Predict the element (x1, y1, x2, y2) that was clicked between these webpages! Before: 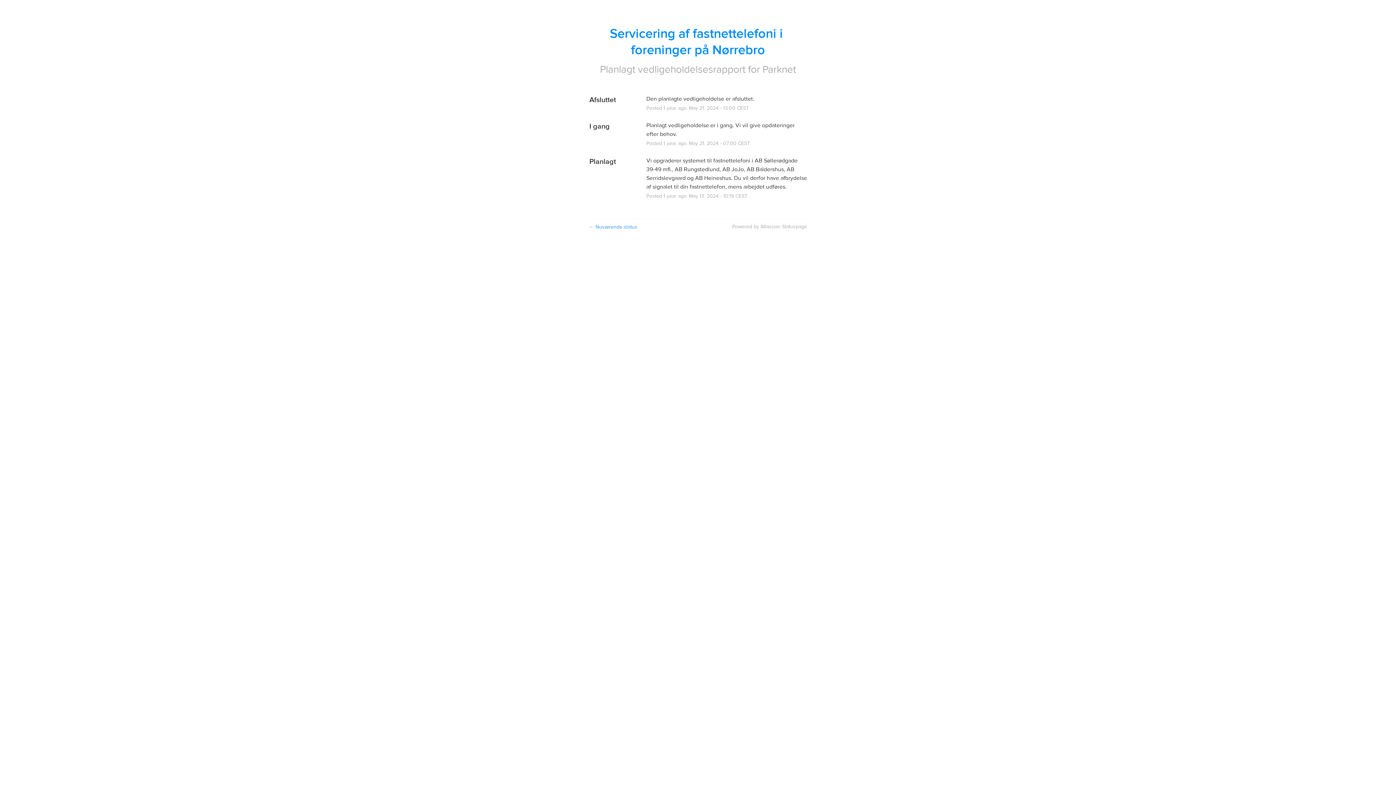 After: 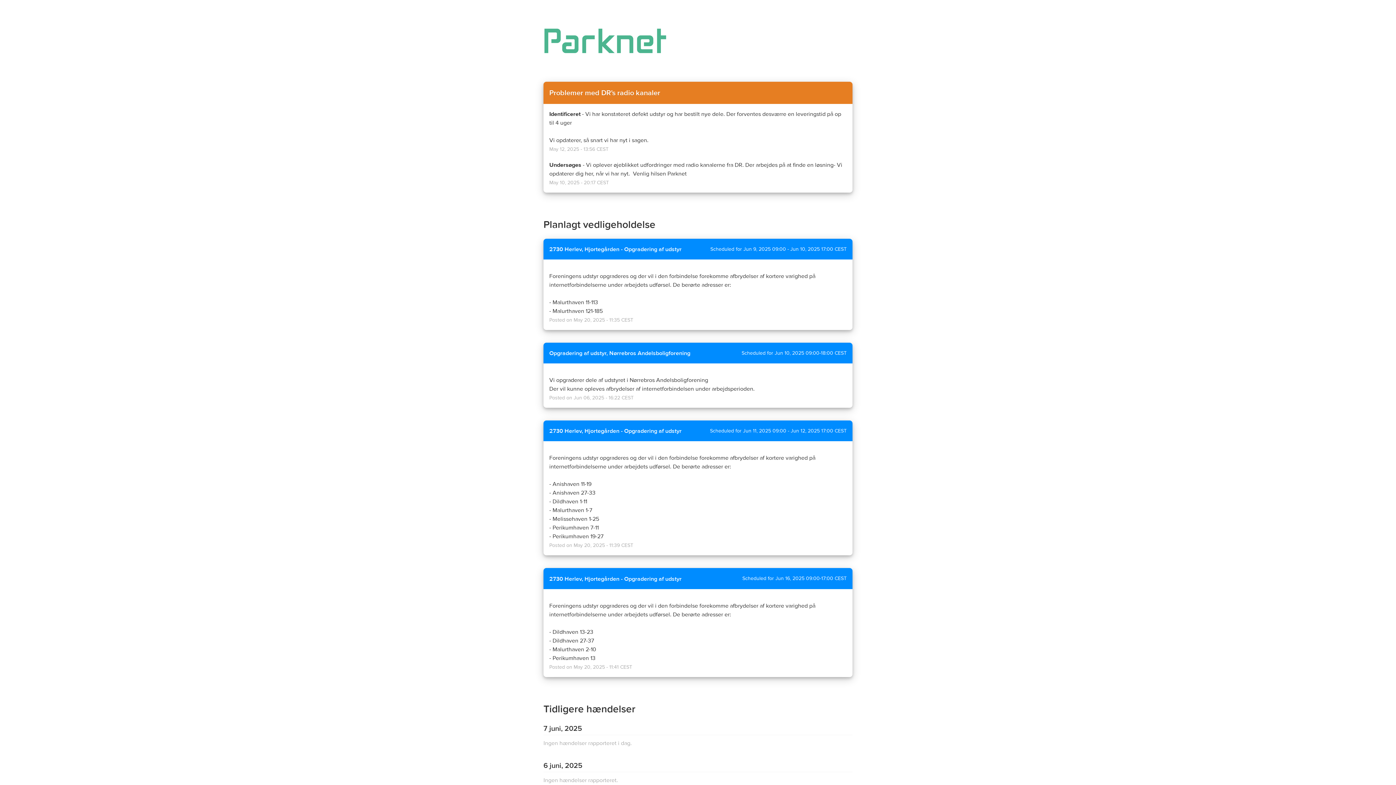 Action: label: ← Nuværende status bbox: (589, 223, 637, 230)